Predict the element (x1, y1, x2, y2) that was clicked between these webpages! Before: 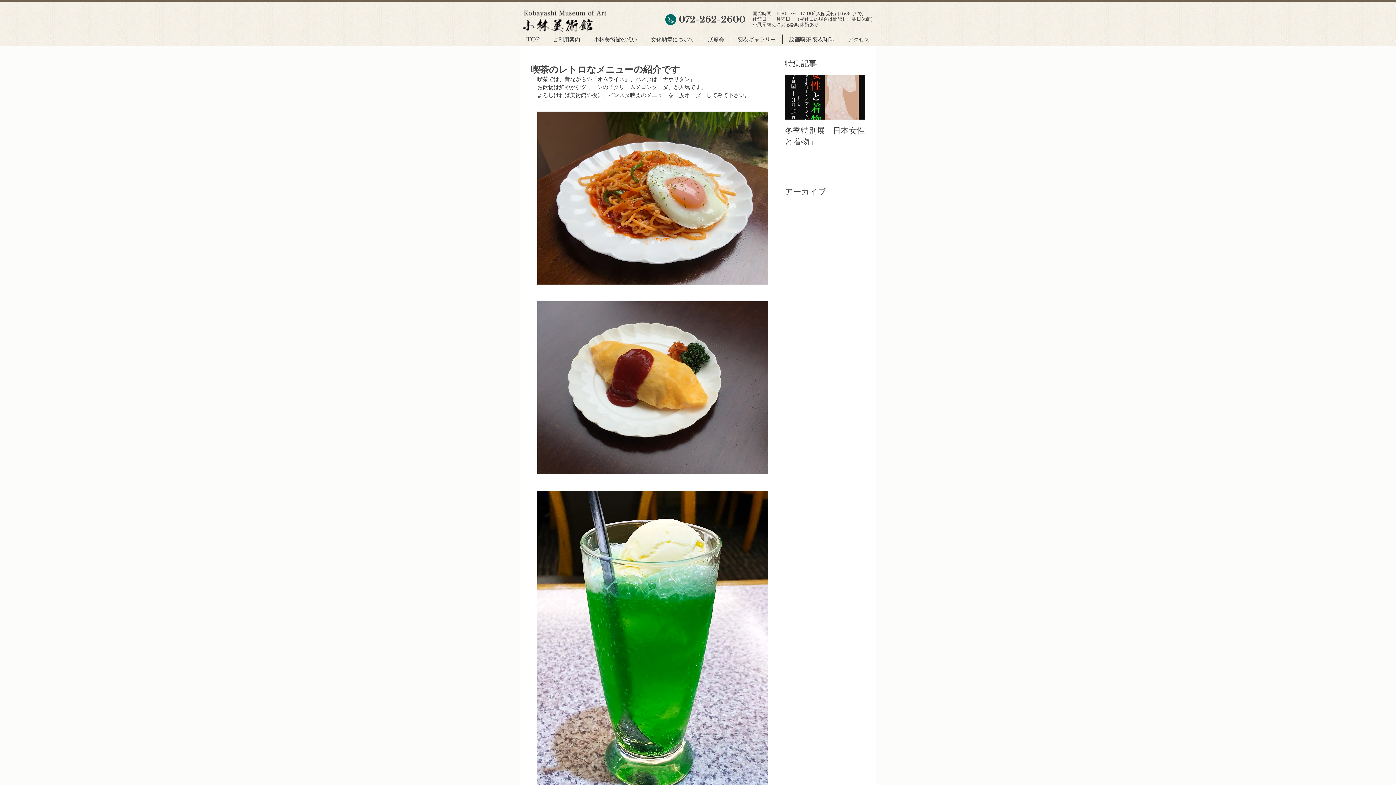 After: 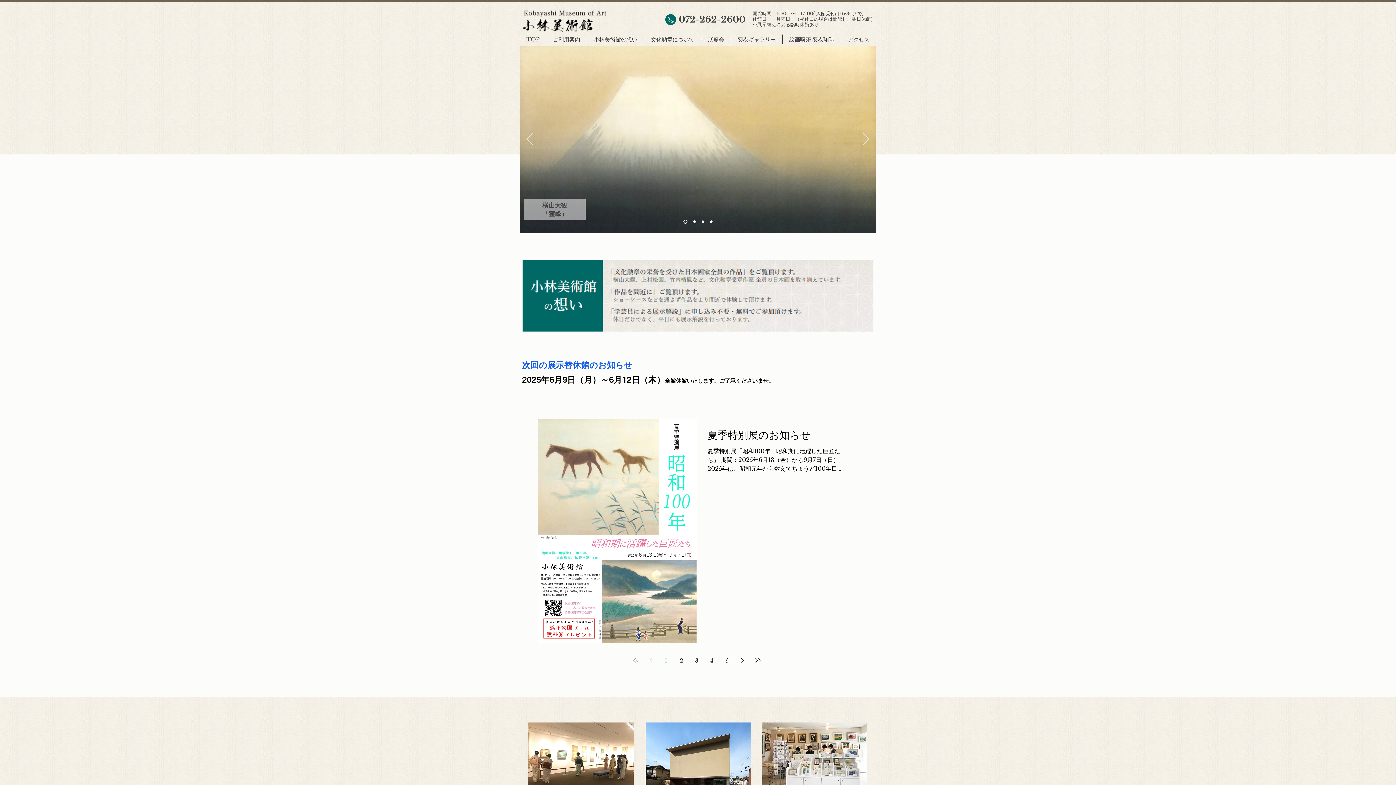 Action: bbox: (523, 10, 605, 32)